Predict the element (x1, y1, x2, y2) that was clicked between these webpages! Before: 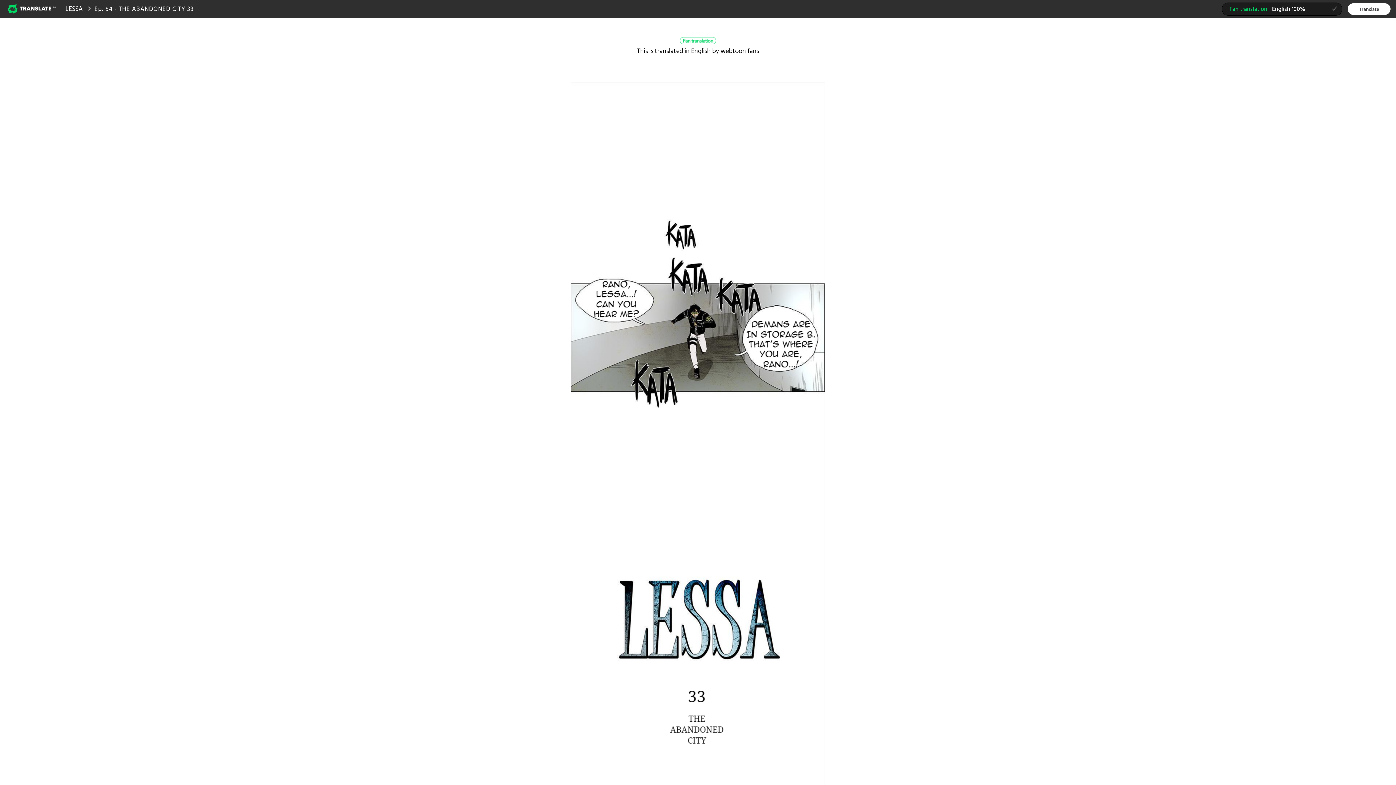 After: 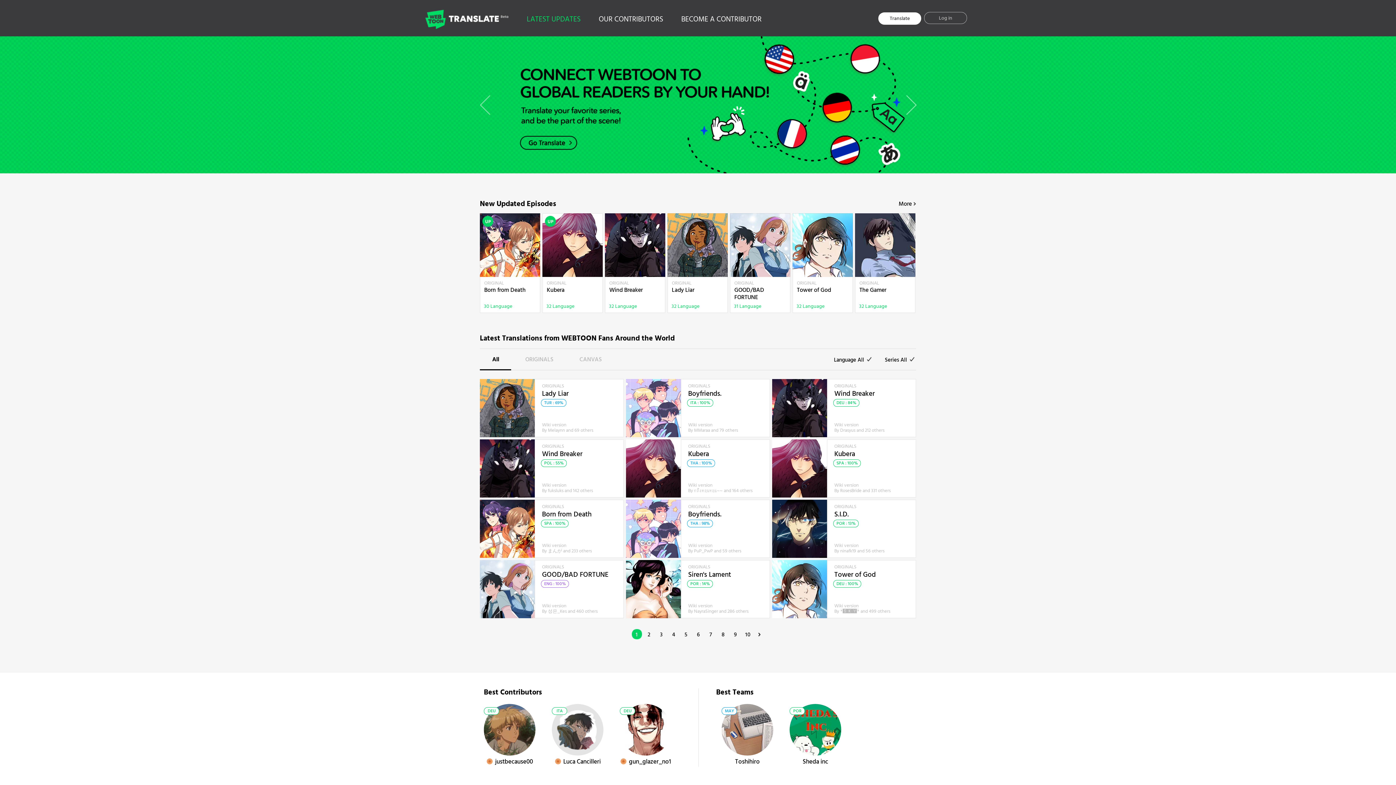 Action: bbox: (7, 2, 58, 14) label: Webtoon Translate Beta